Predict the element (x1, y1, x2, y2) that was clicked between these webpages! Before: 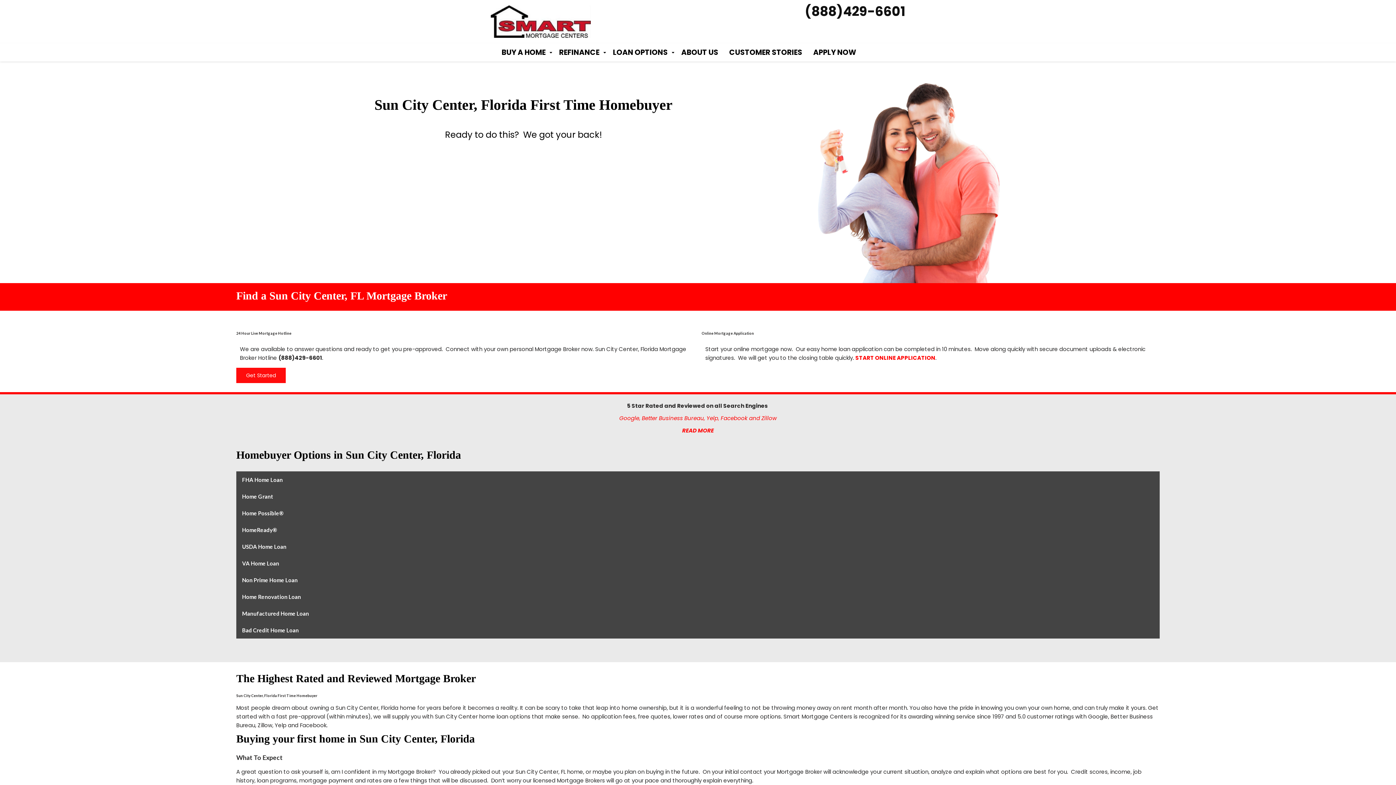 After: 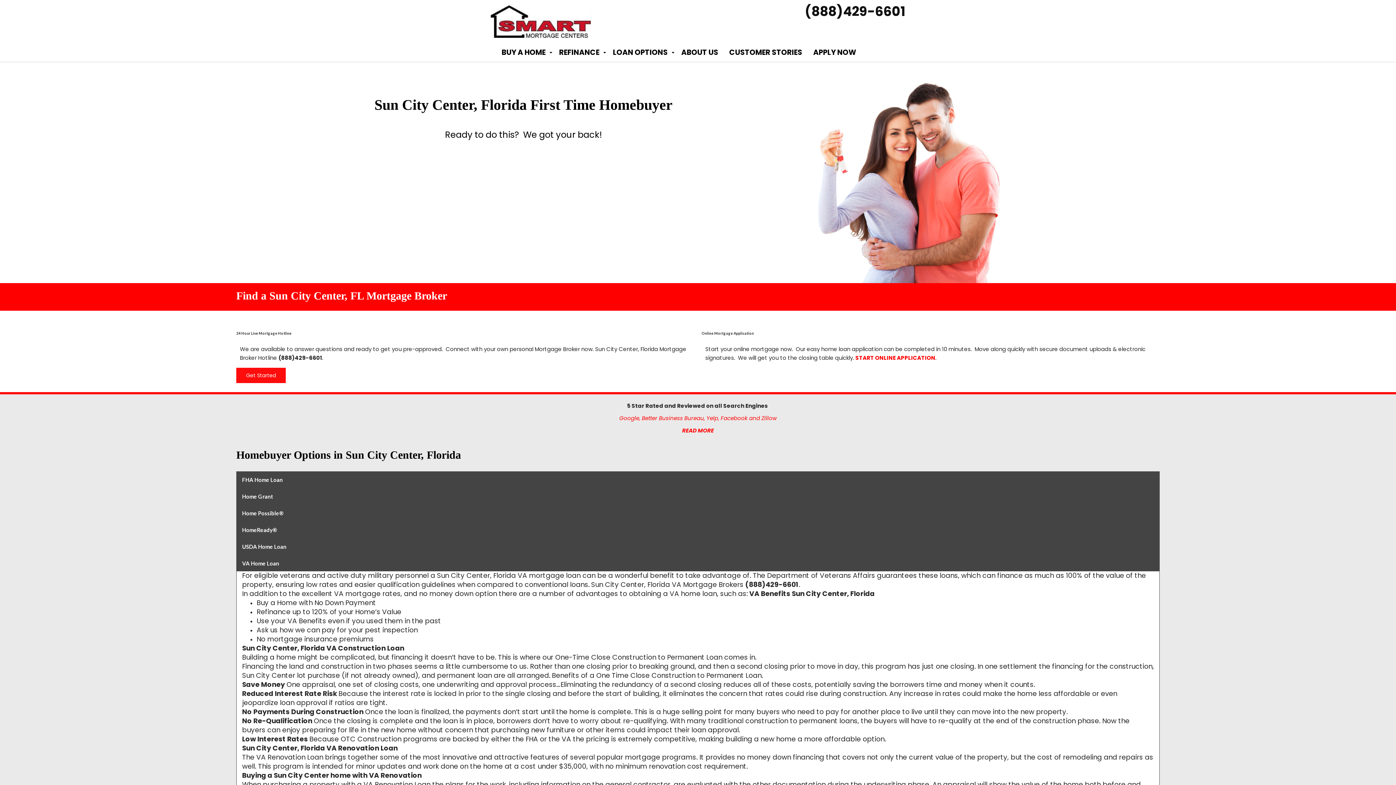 Action: label: VA Home Loan bbox: (236, 555, 1159, 571)